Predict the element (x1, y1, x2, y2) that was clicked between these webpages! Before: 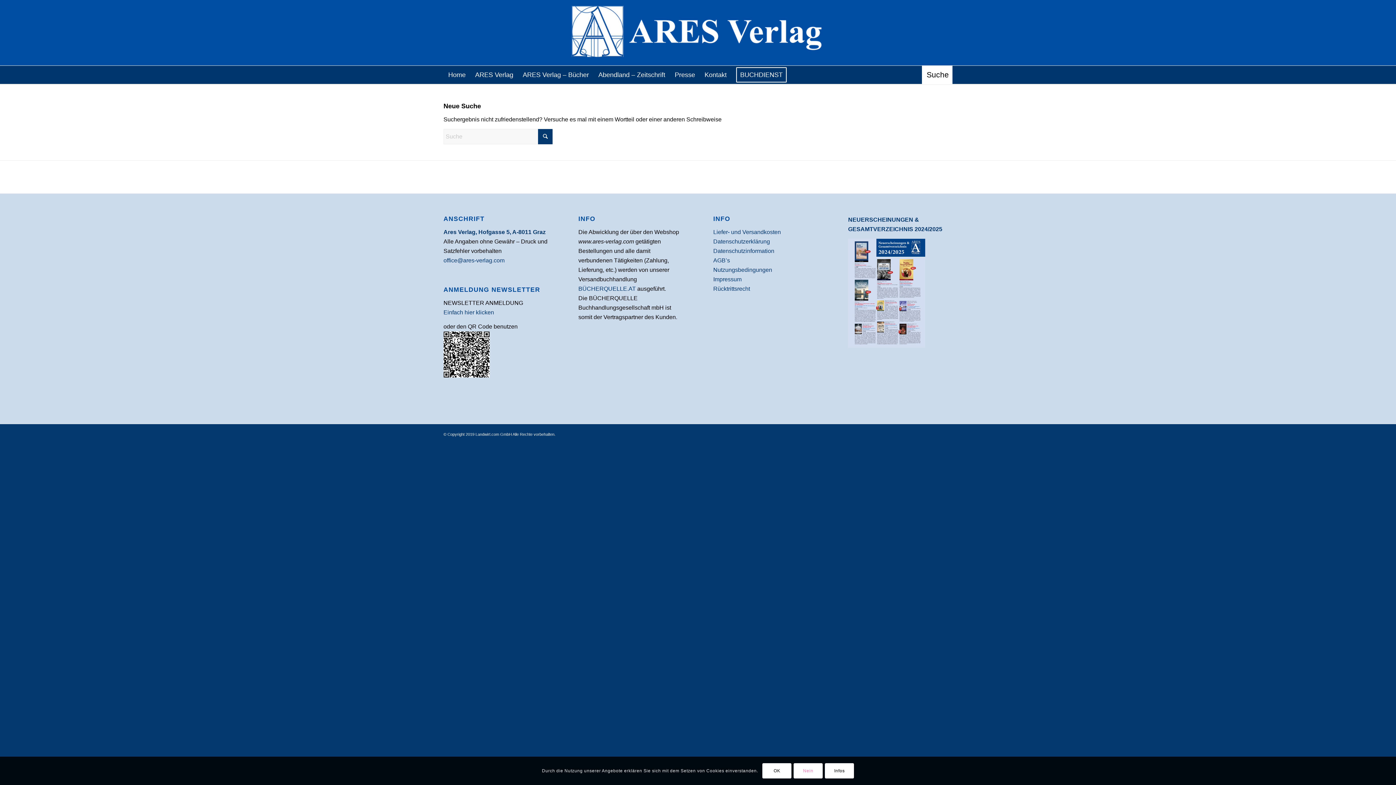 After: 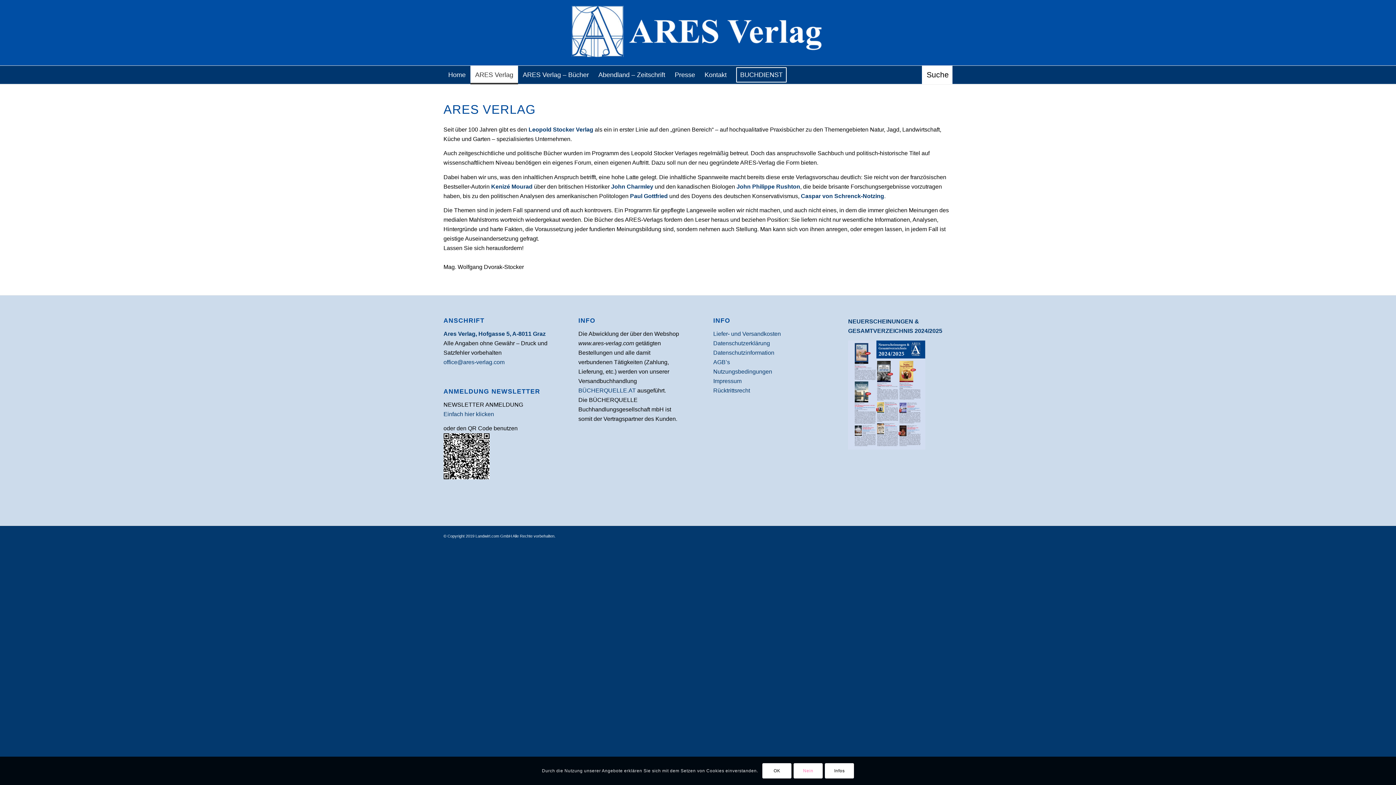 Action: label: ARES Verlag bbox: (470, 65, 518, 84)